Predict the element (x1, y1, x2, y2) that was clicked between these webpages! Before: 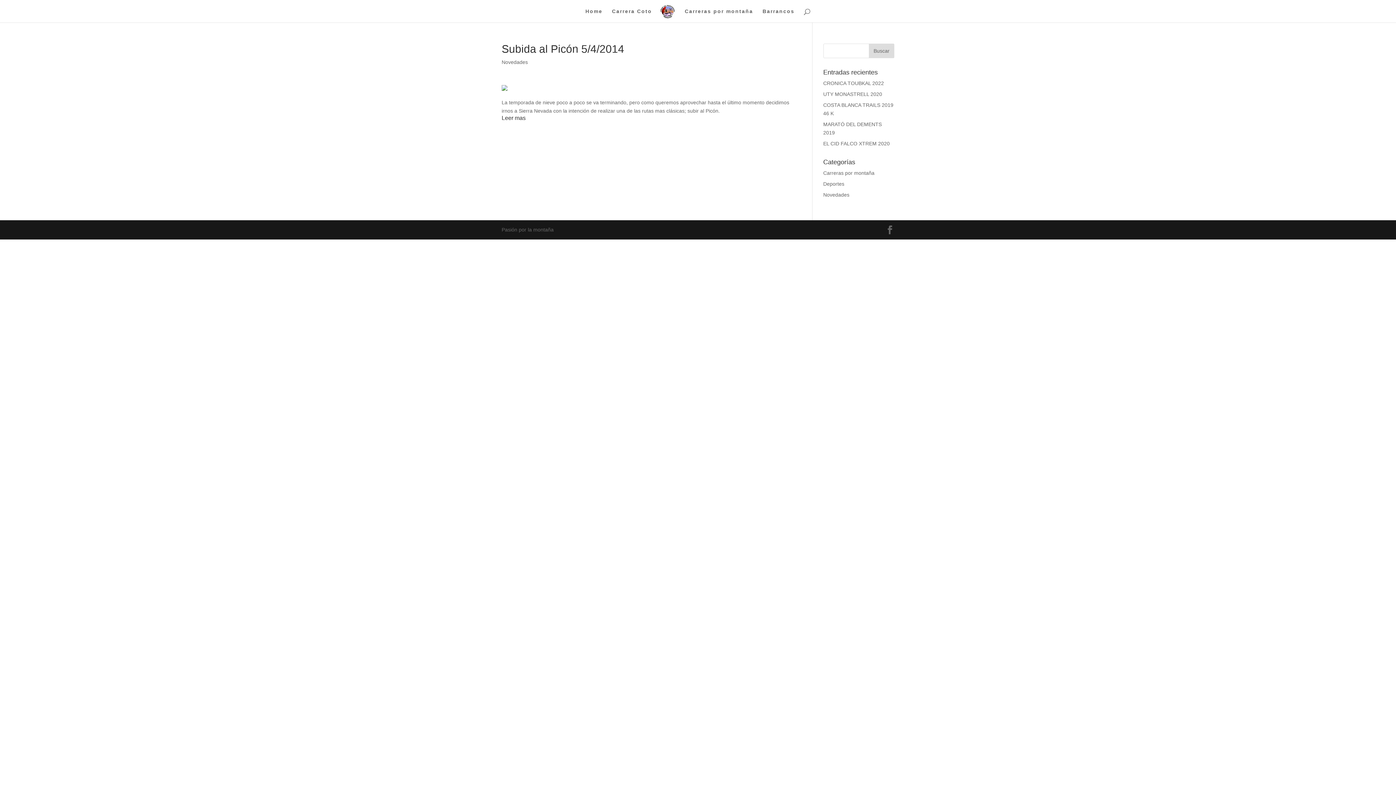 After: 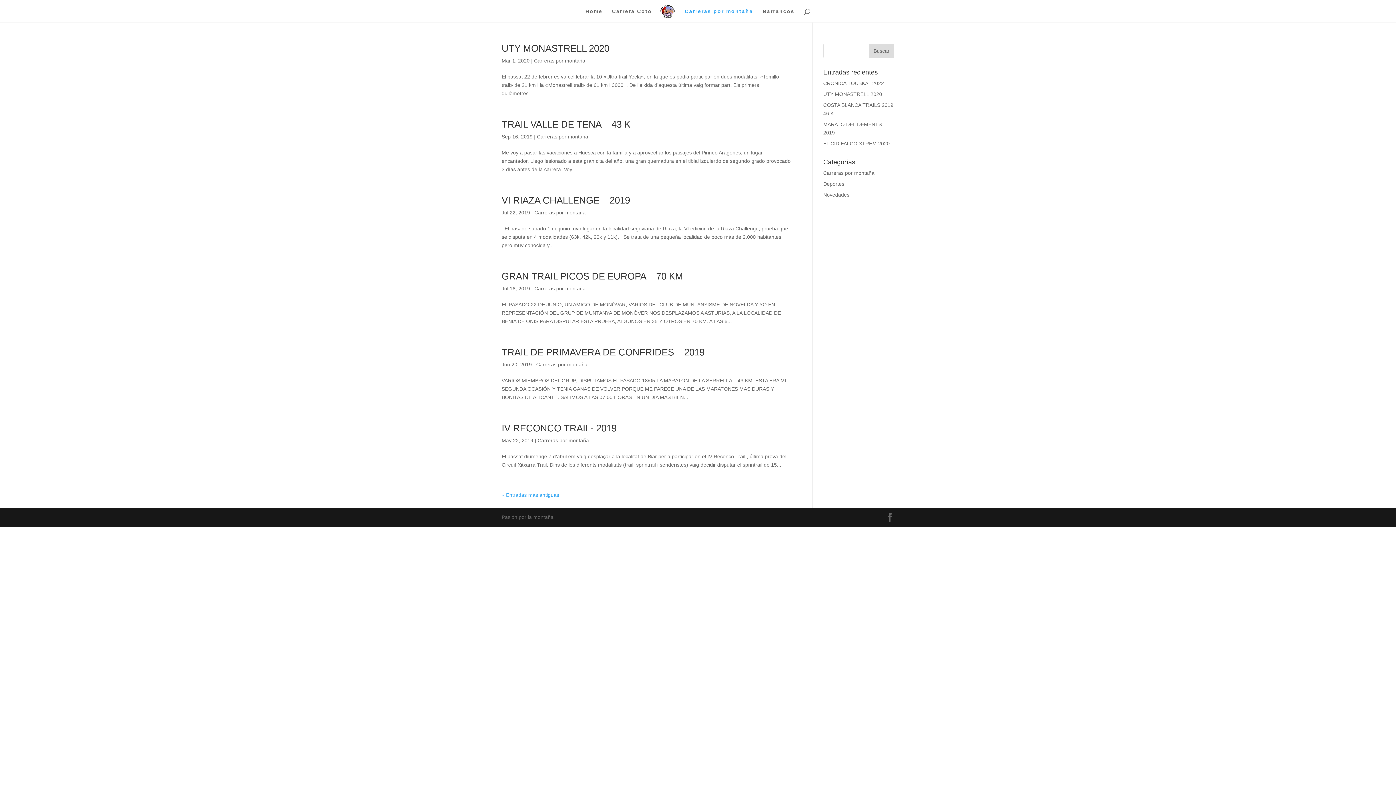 Action: bbox: (823, 170, 874, 176) label: Carreras por montaña